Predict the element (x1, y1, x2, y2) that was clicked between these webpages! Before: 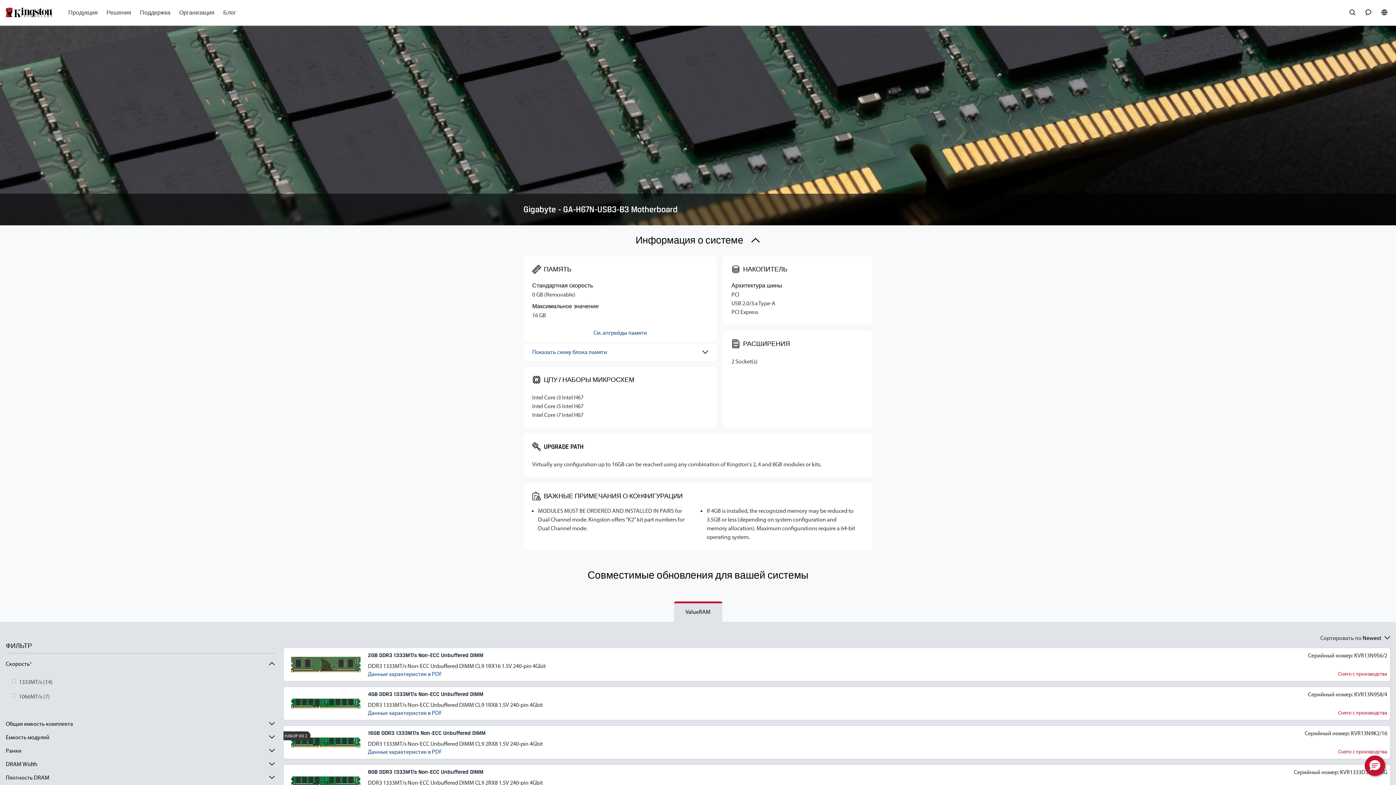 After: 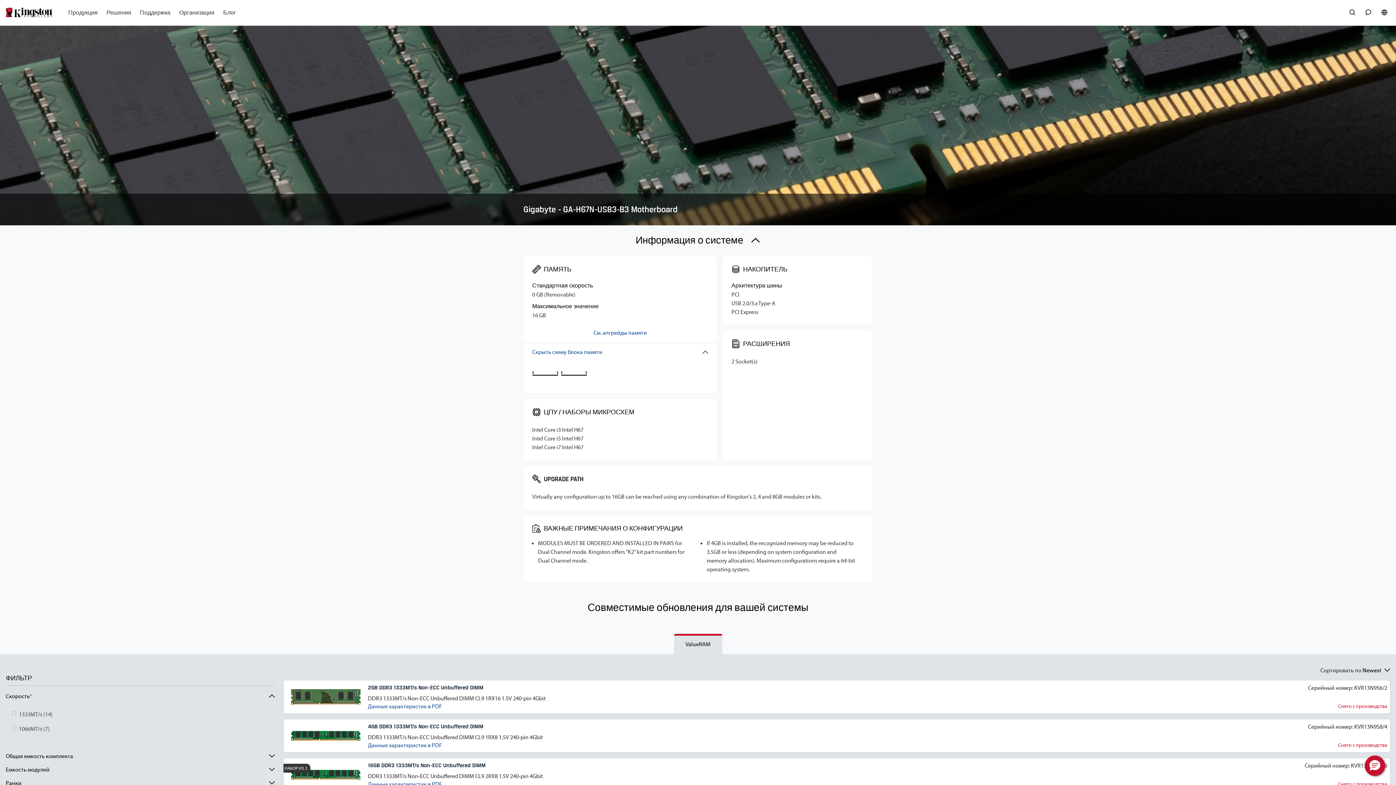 Action: bbox: (532, 349, 708, 355) label: Показать схему блока памяти